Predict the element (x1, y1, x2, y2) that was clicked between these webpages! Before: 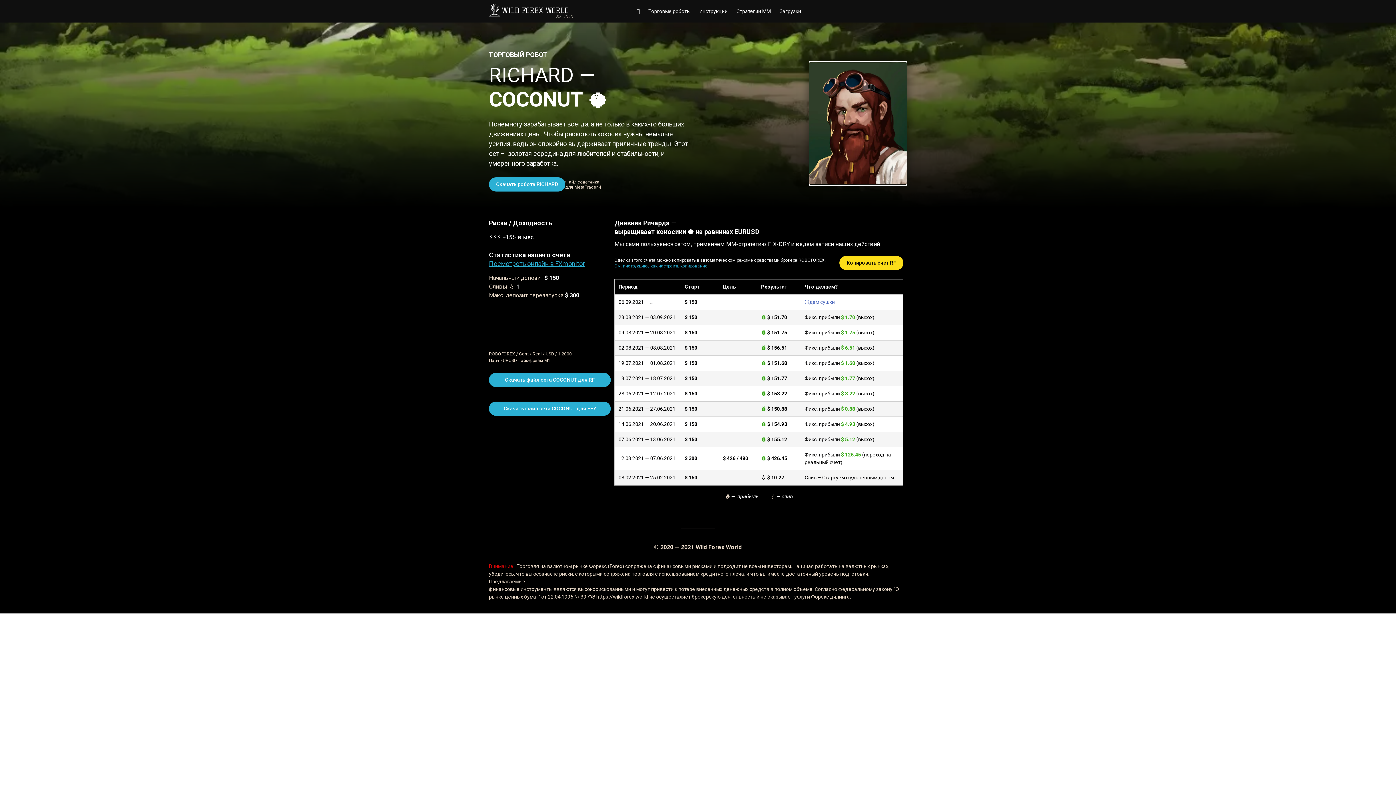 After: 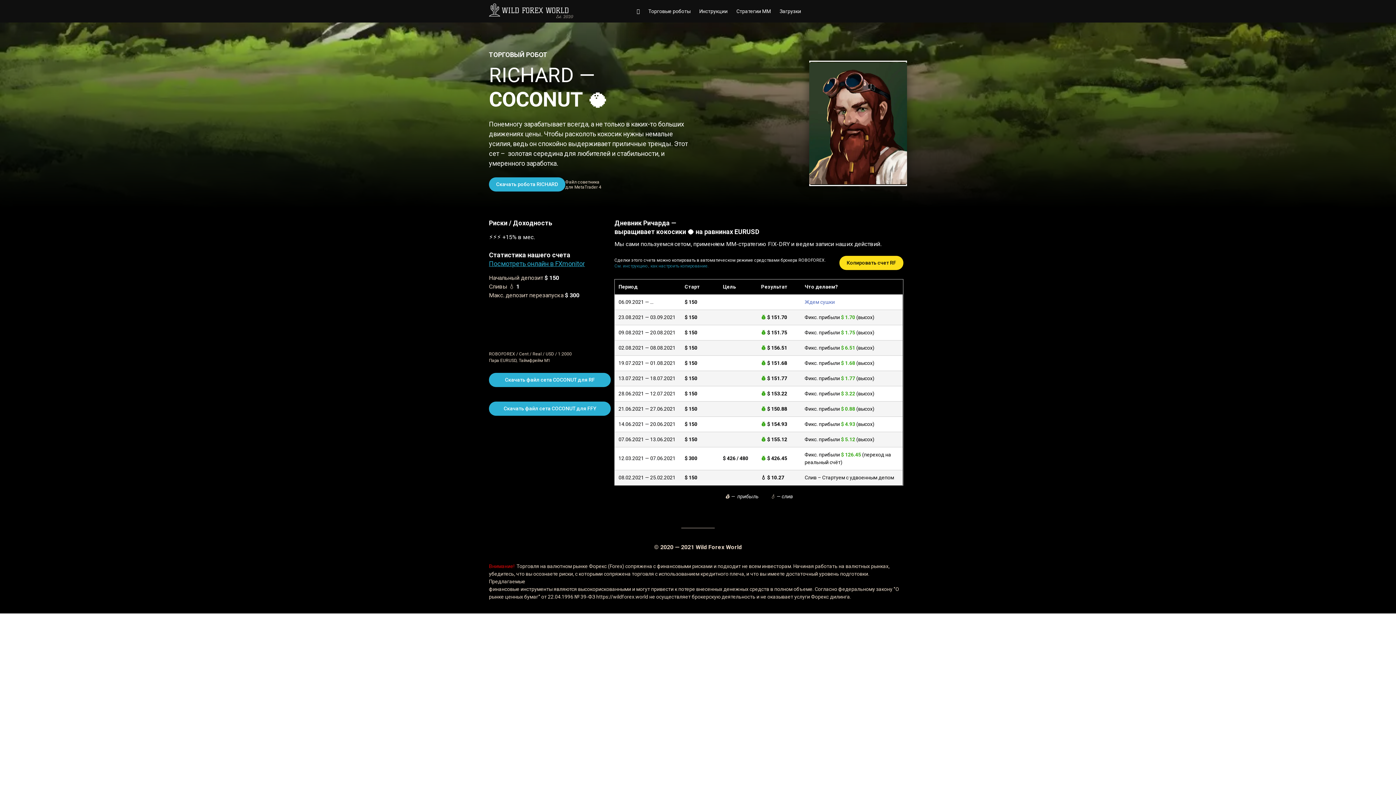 Action: bbox: (614, 263, 708, 268) label: См. инструкцию , как настроить копирование.